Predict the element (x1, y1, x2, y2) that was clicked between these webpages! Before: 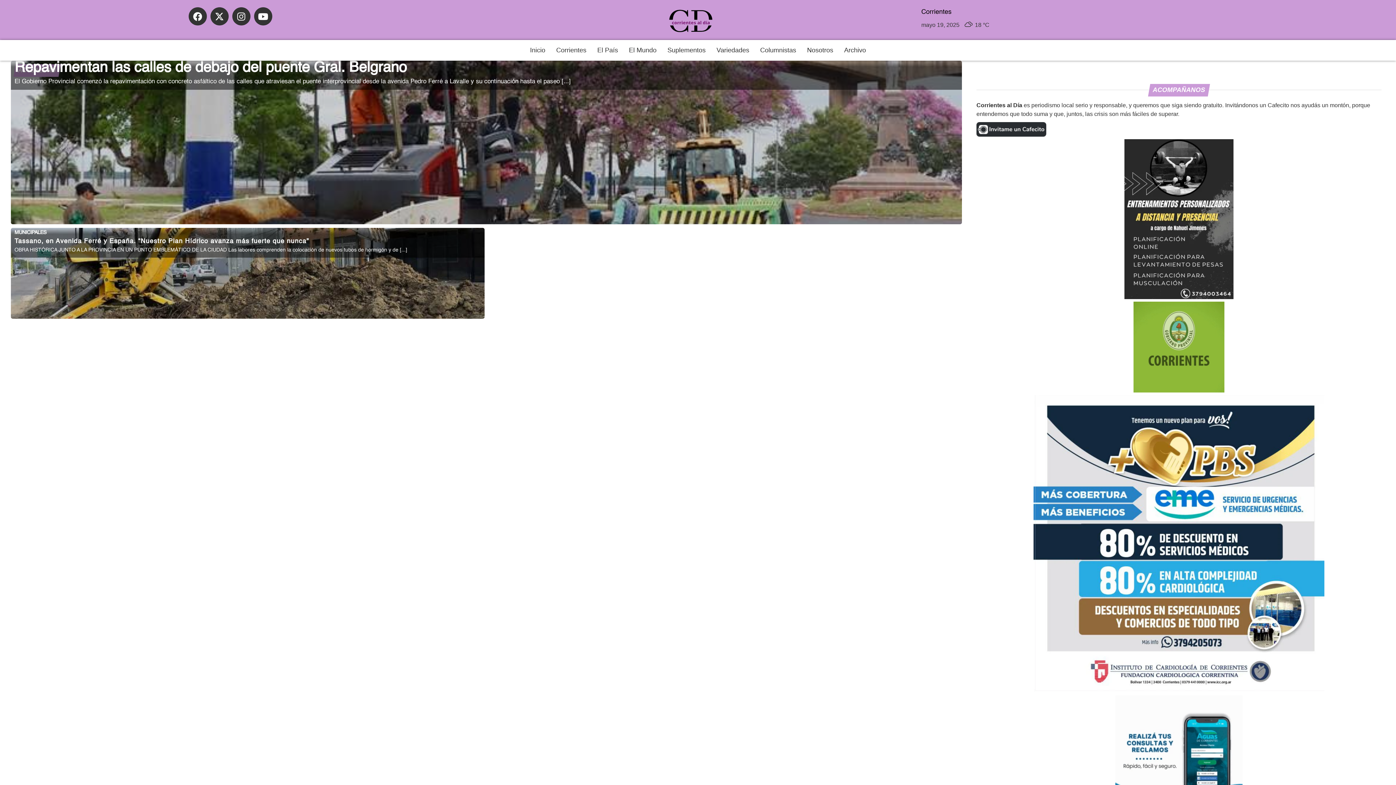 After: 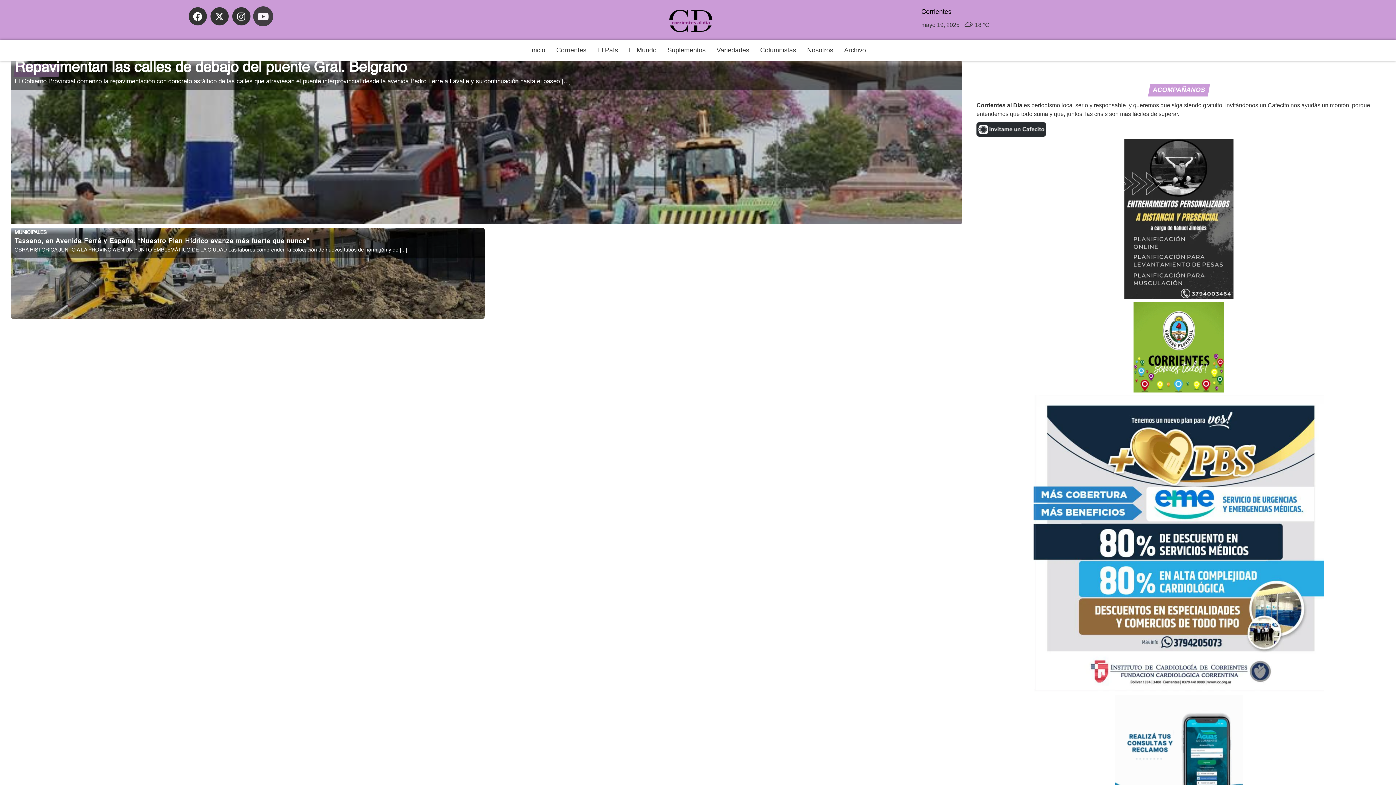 Action: label: Youtube bbox: (254, 7, 272, 25)